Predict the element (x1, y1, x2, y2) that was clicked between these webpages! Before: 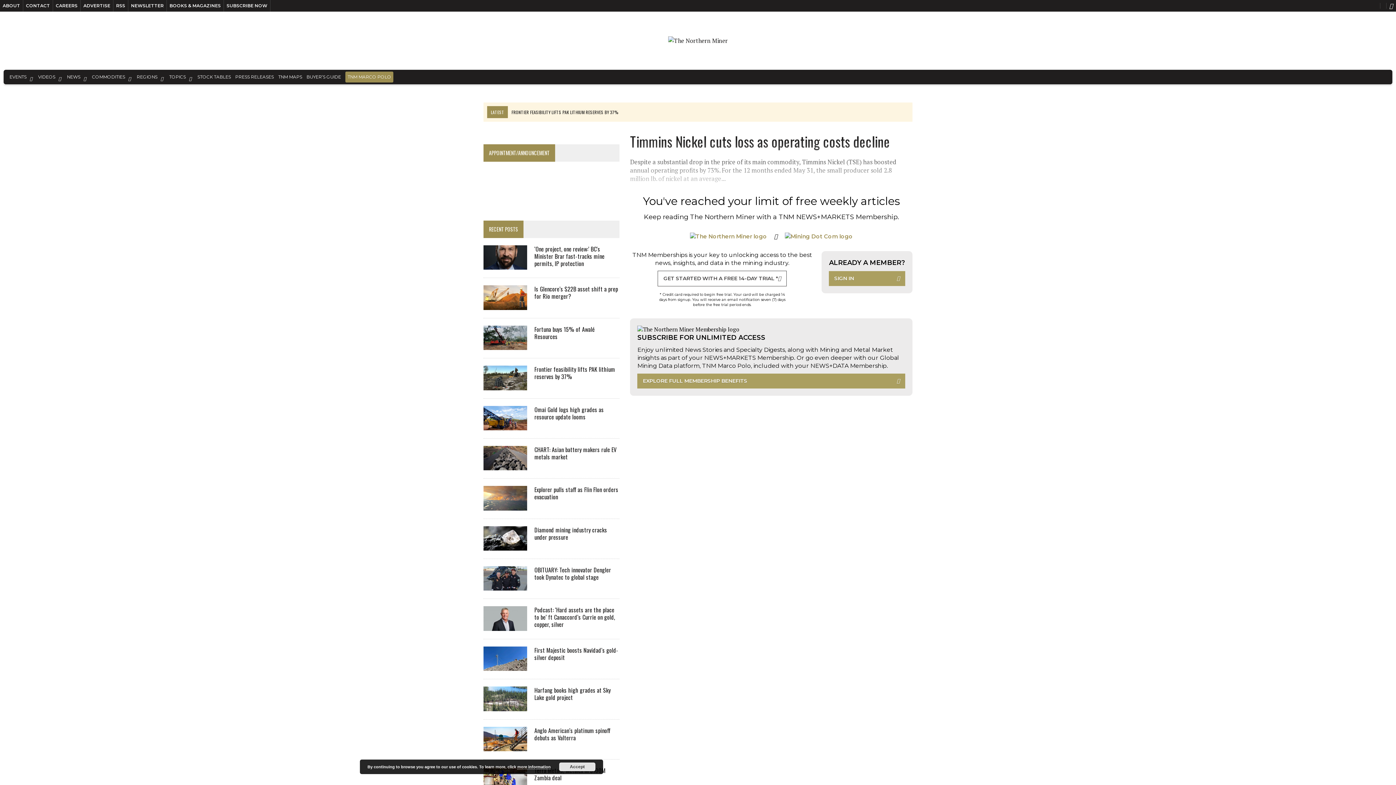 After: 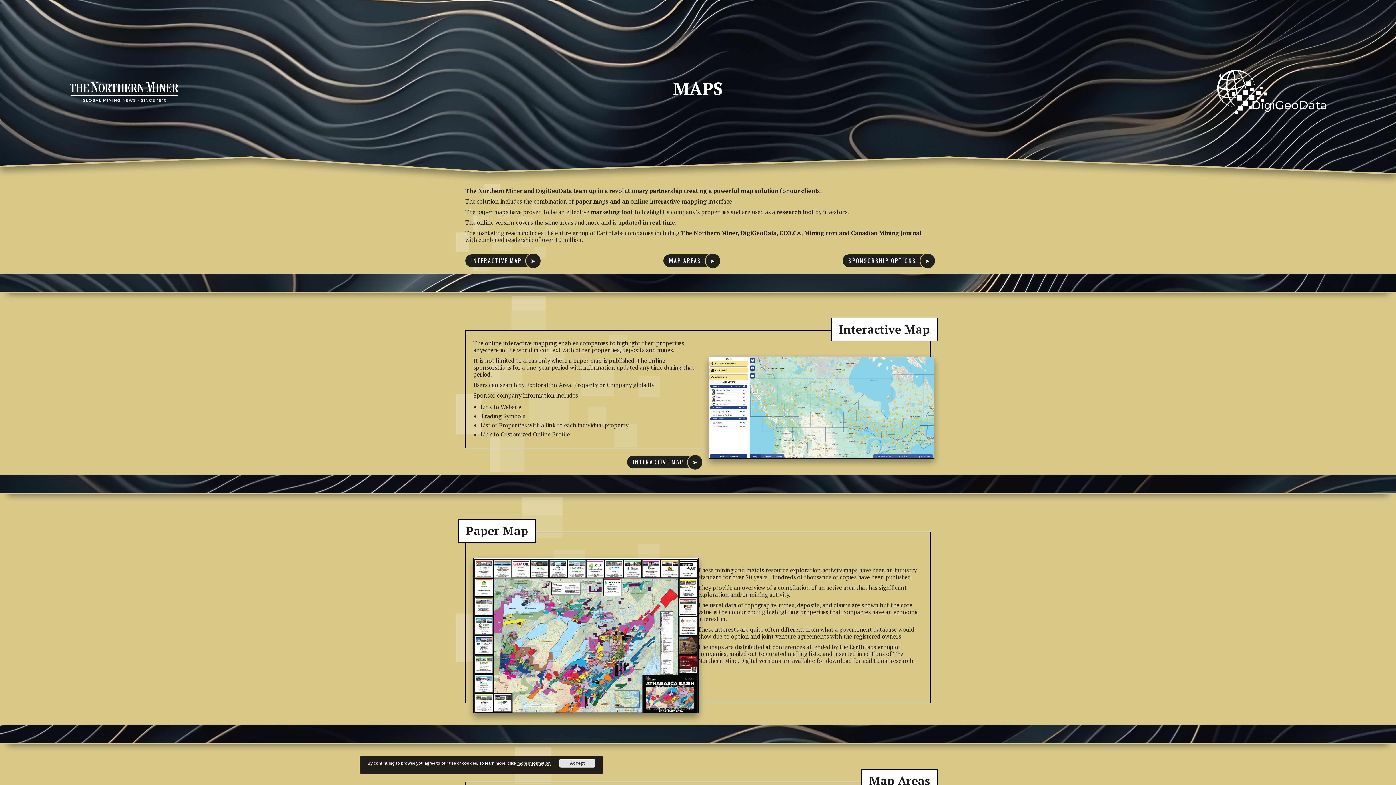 Action: bbox: (276, 69, 304, 84) label: TNM MAPS